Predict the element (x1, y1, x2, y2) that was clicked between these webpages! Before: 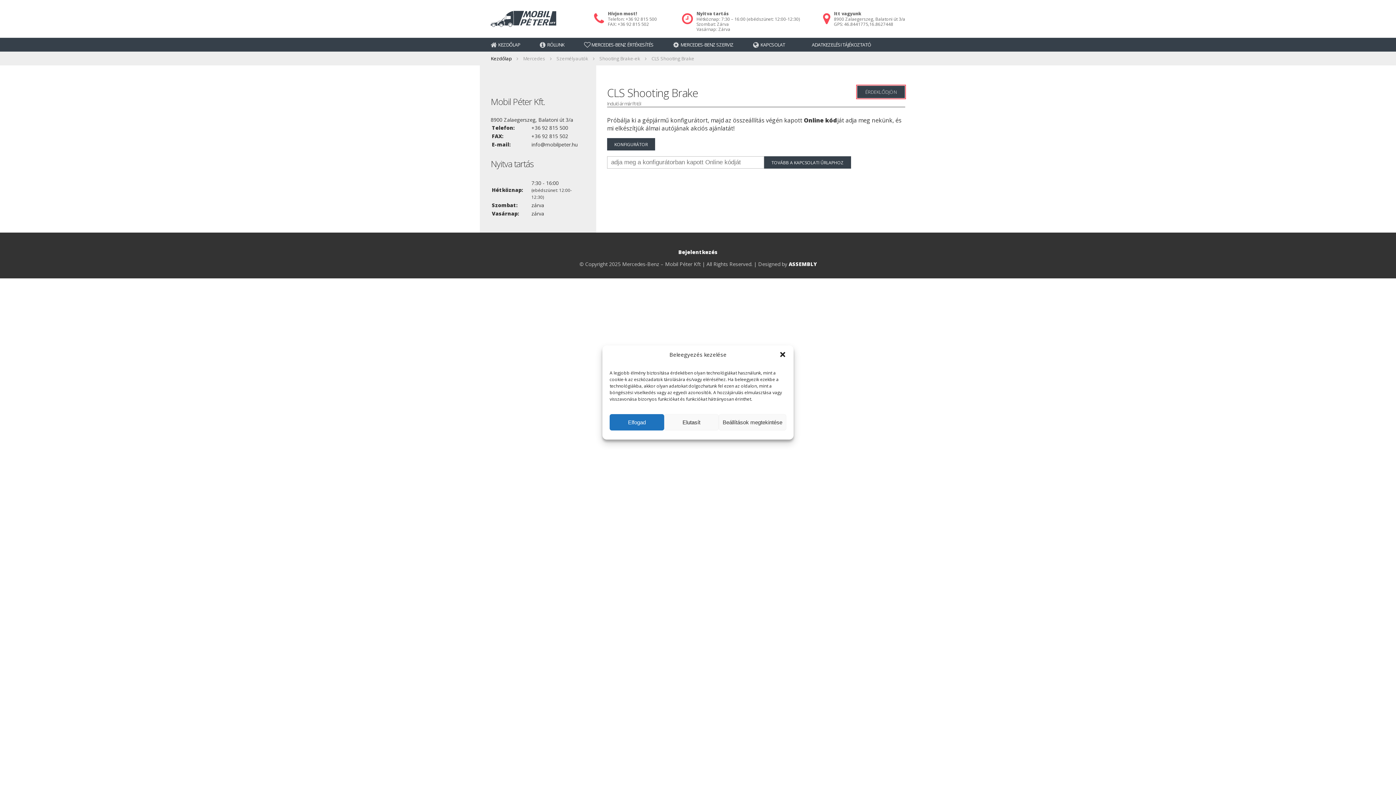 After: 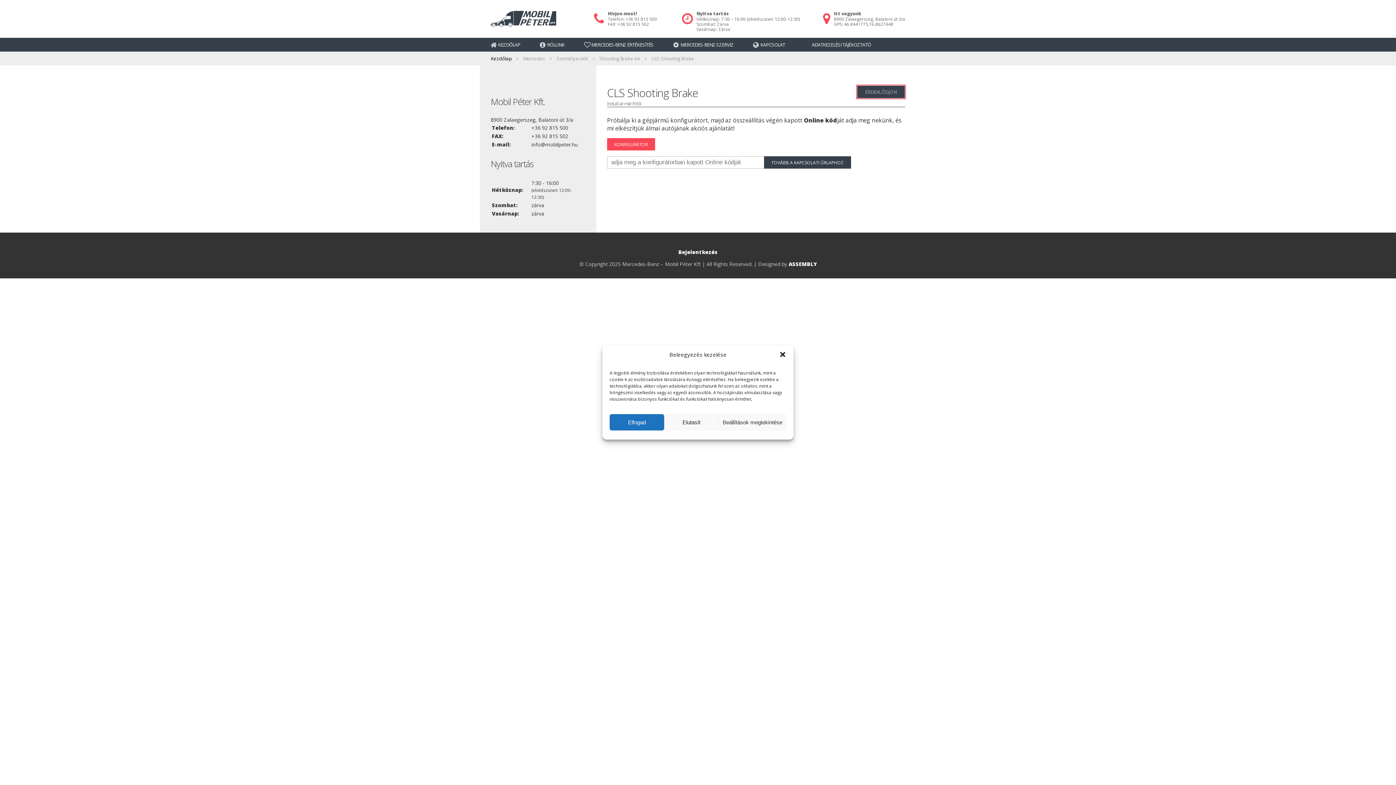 Action: bbox: (607, 138, 655, 150) label: KONFIGURÁTOR